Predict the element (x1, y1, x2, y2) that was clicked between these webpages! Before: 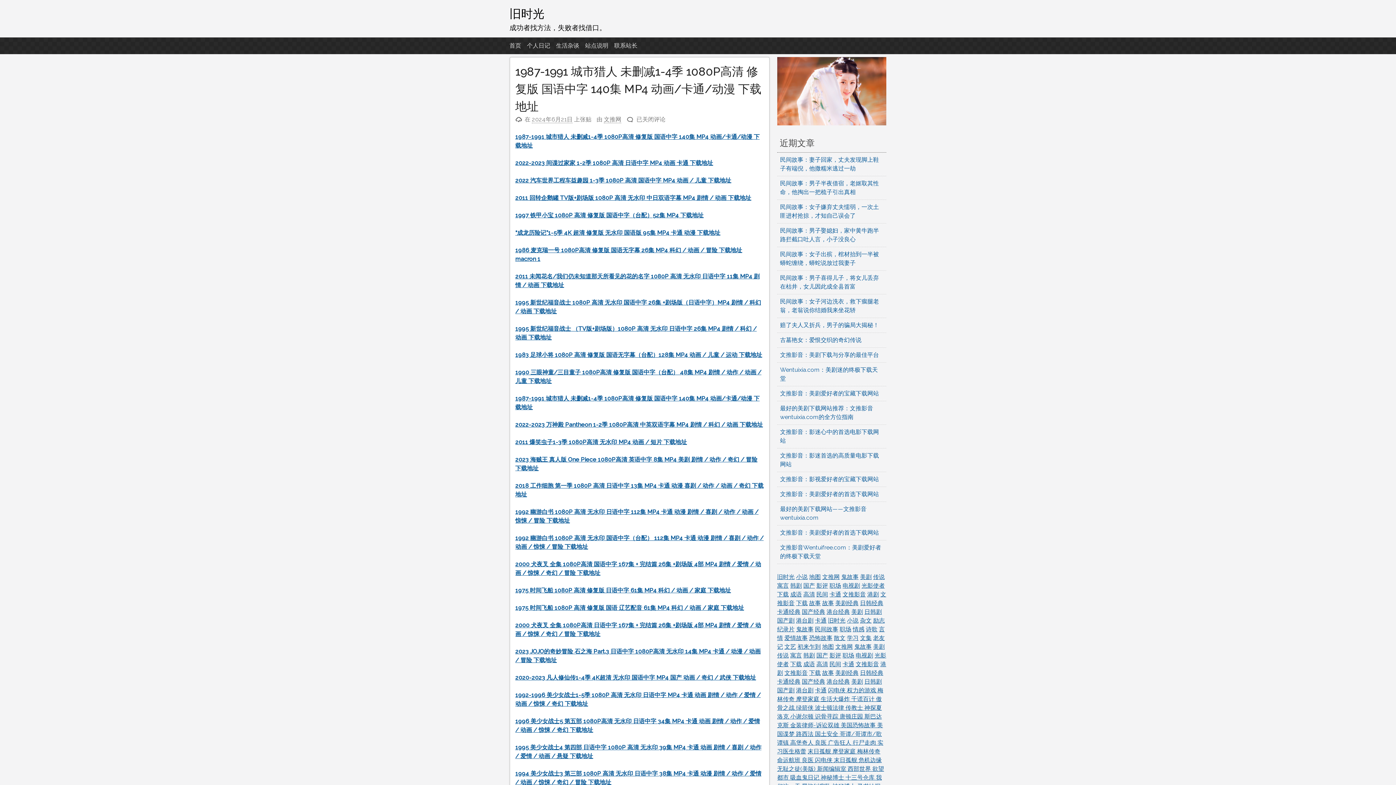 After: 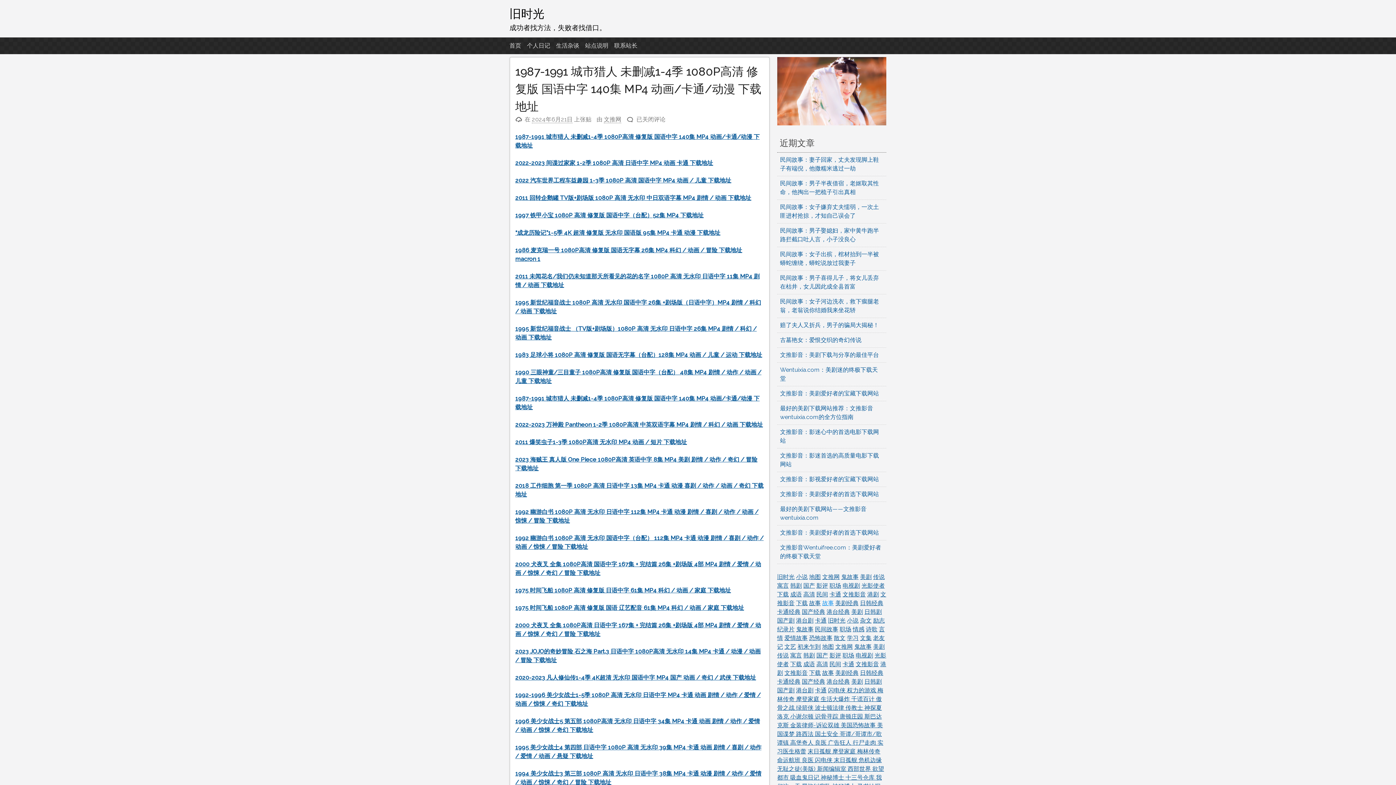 Action: label: 故事 bbox: (822, 600, 834, 607)